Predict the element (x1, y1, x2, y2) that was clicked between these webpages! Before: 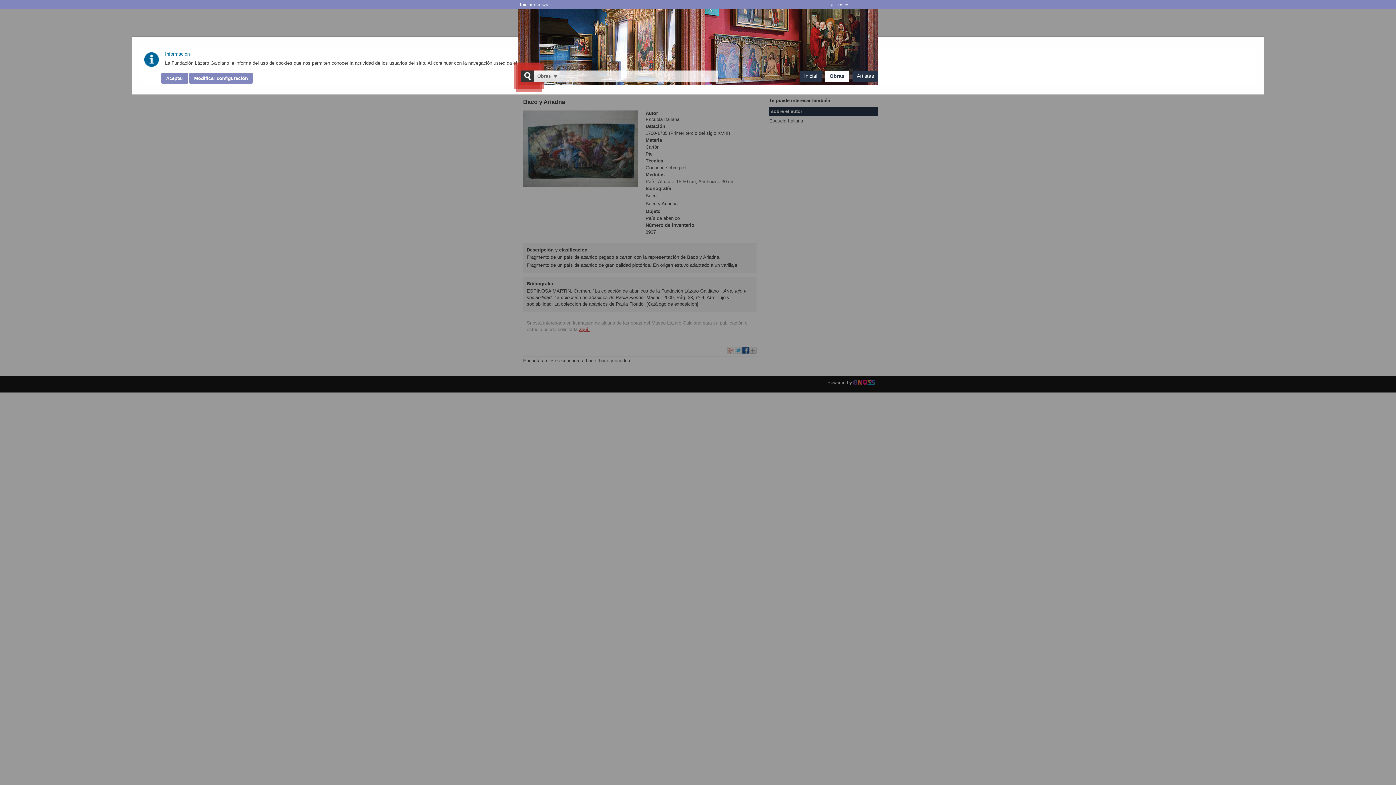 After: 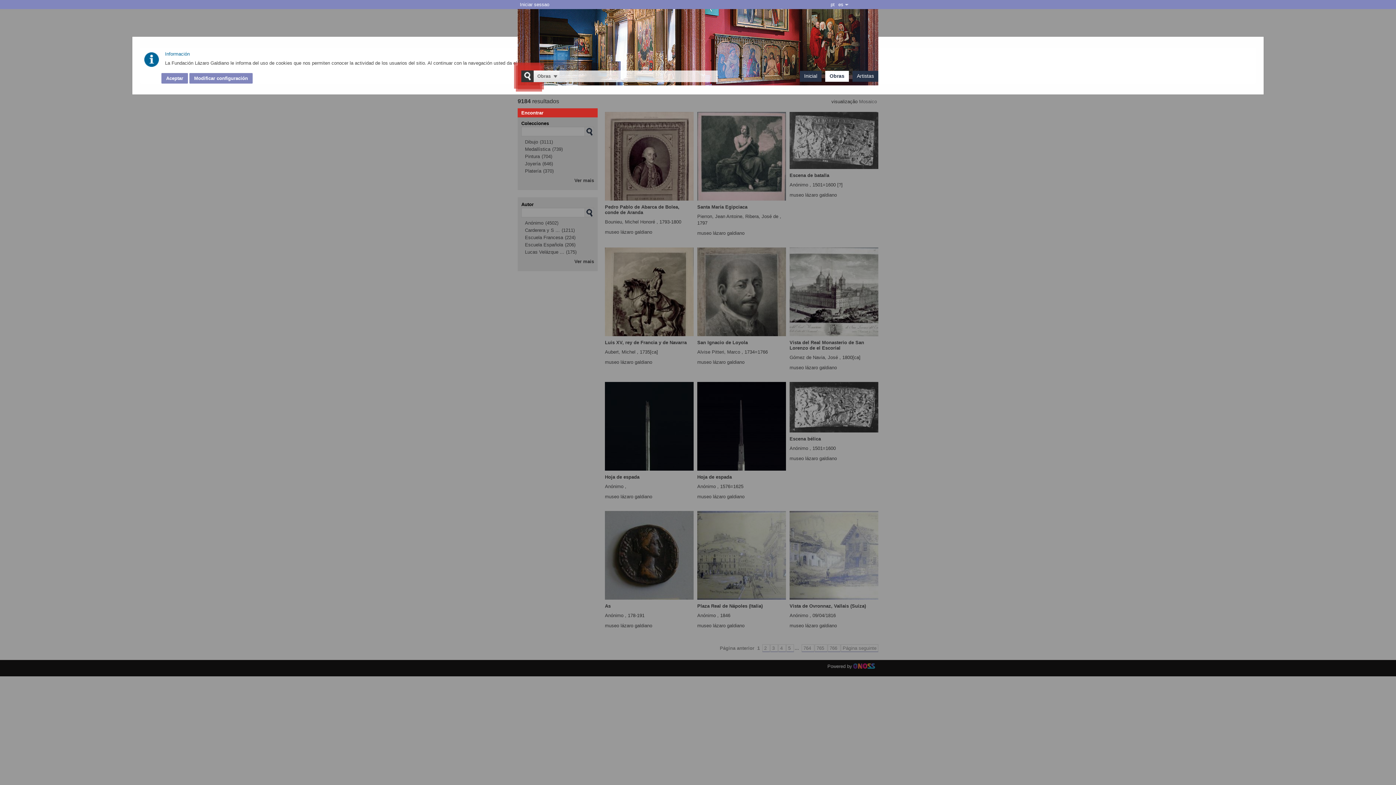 Action: bbox: (829, 73, 844, 78) label: Obras